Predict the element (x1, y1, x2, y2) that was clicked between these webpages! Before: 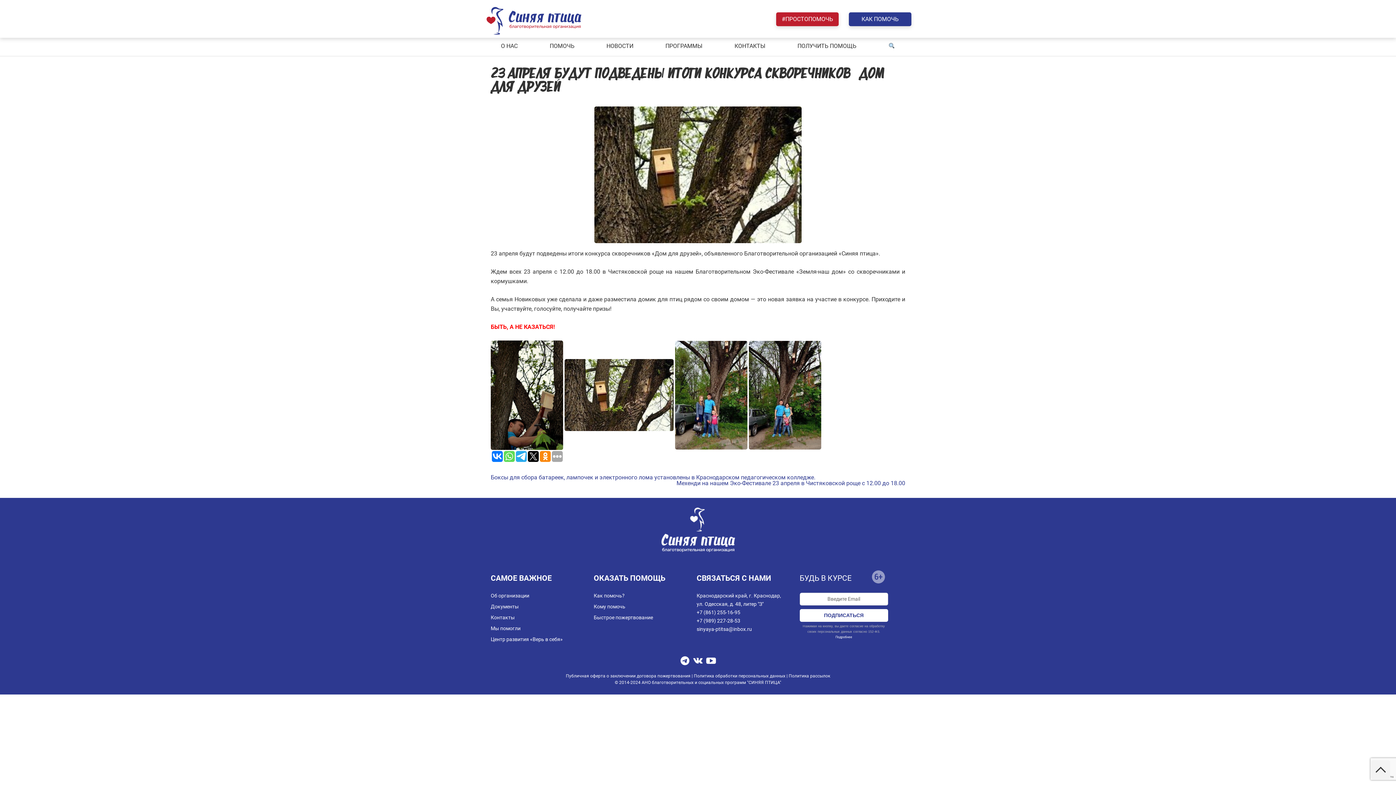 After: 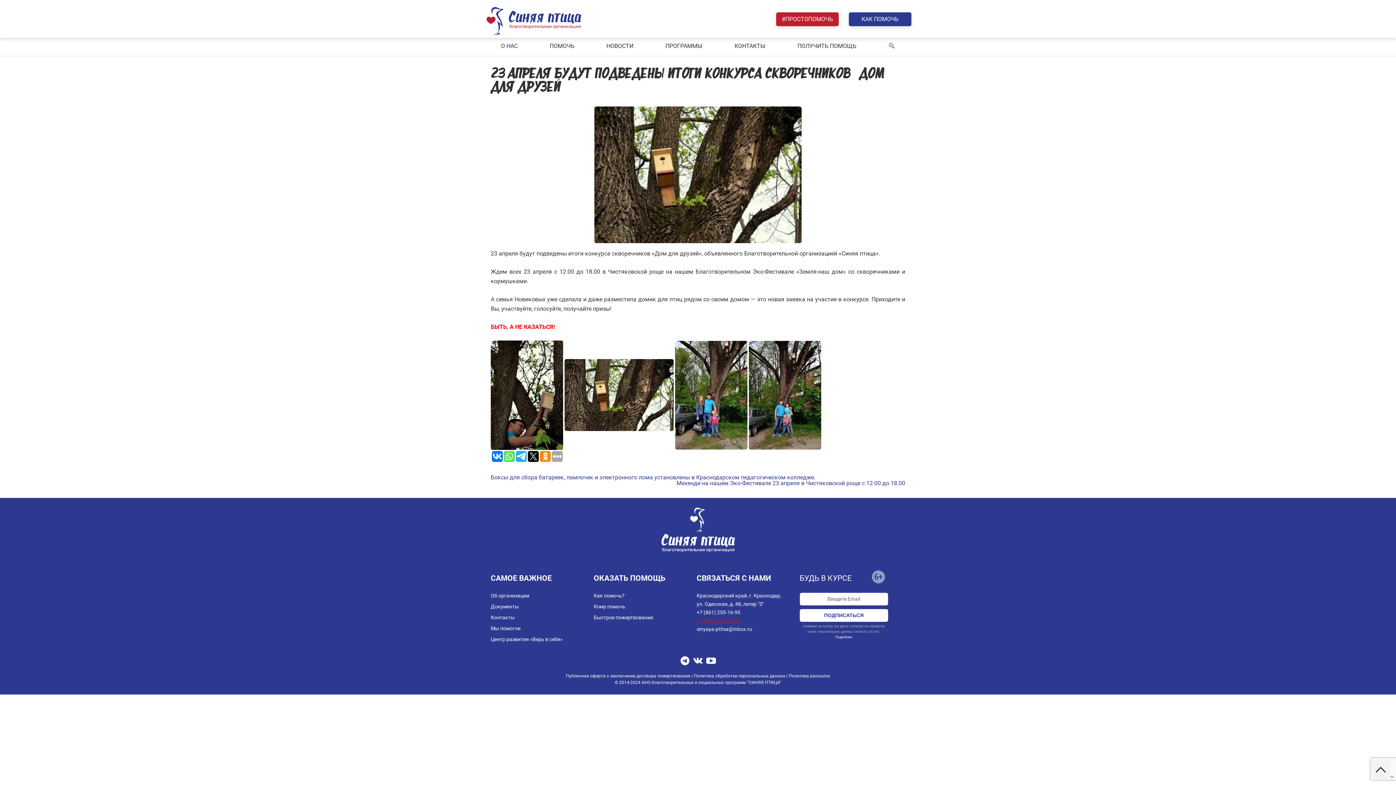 Action: bbox: (696, 618, 740, 623) label: +7 (989) 227-28-53